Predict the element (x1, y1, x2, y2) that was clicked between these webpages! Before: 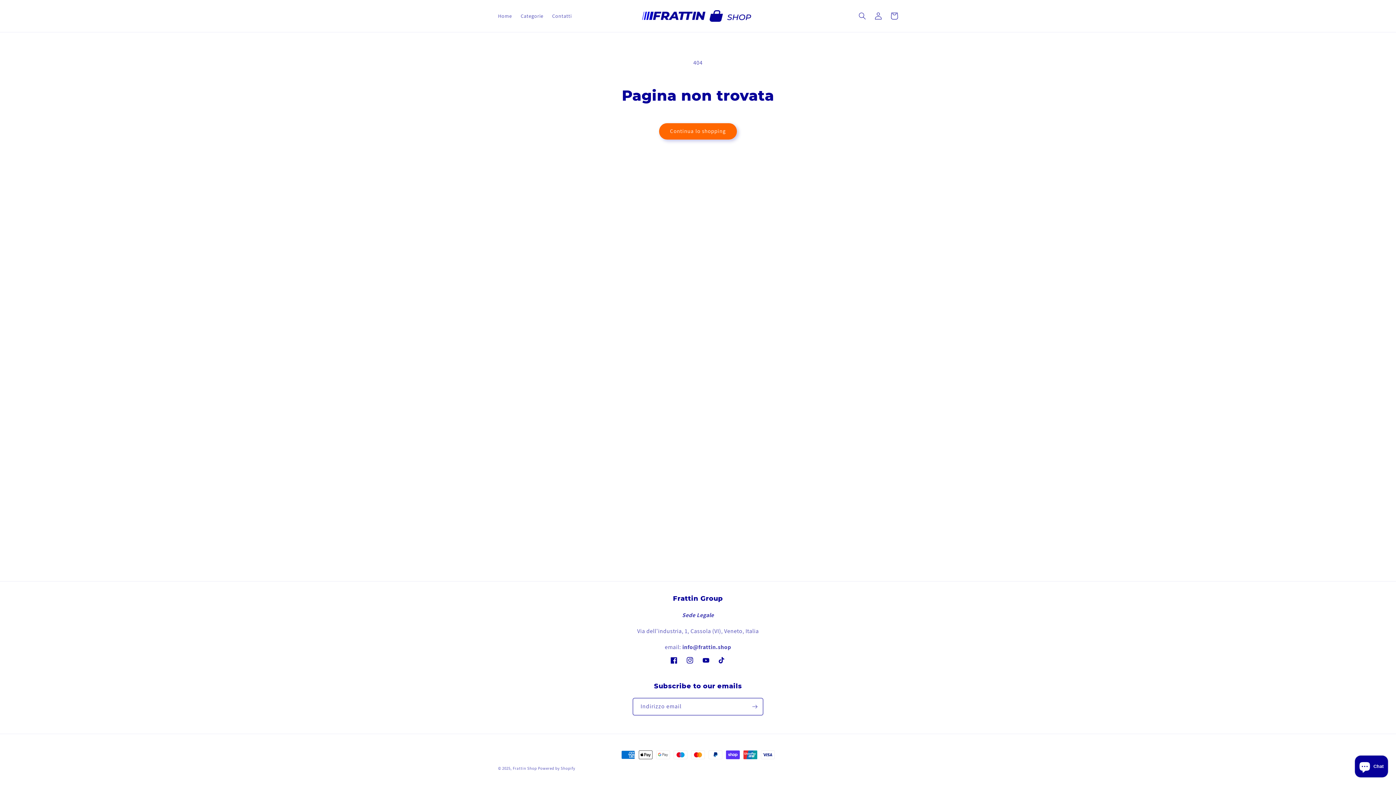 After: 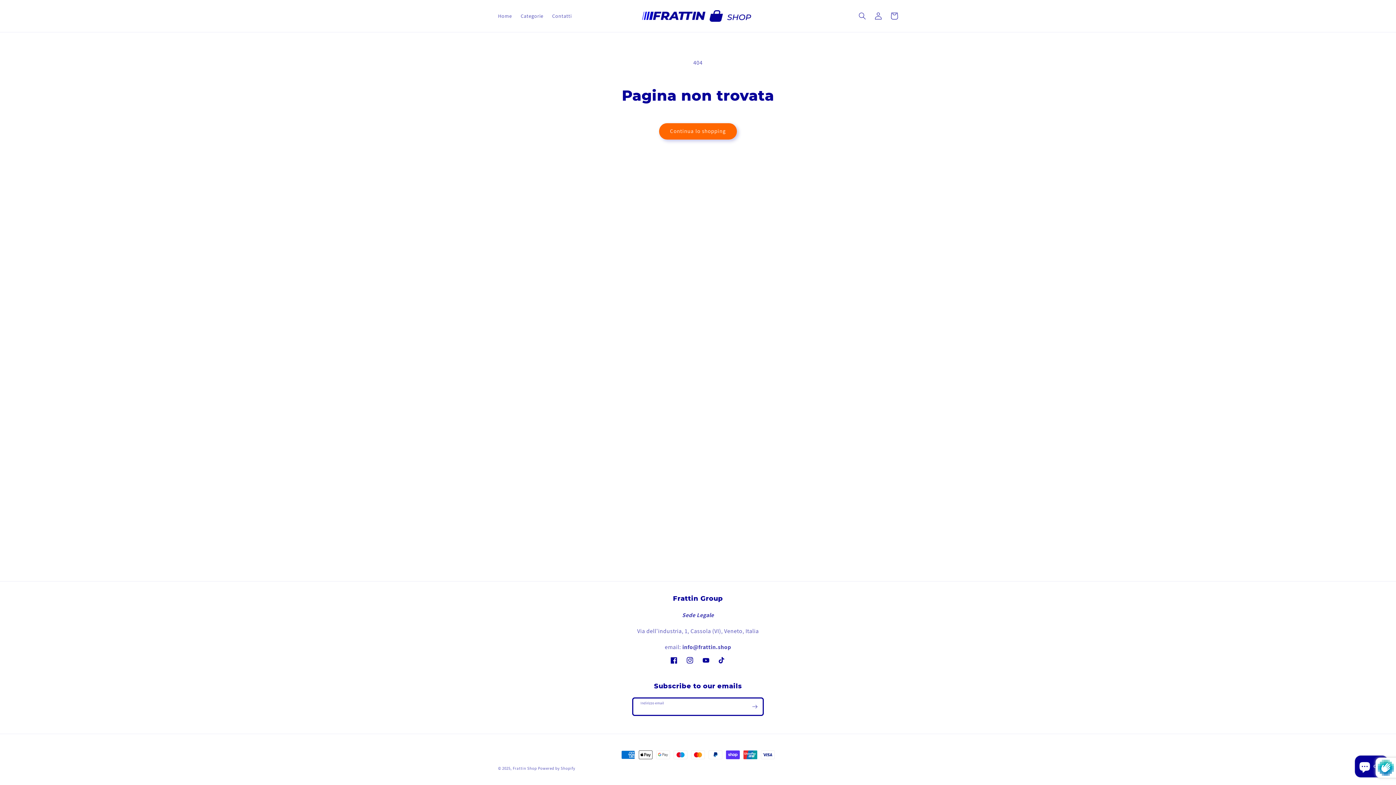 Action: label: Iscriviti bbox: (746, 698, 762, 716)